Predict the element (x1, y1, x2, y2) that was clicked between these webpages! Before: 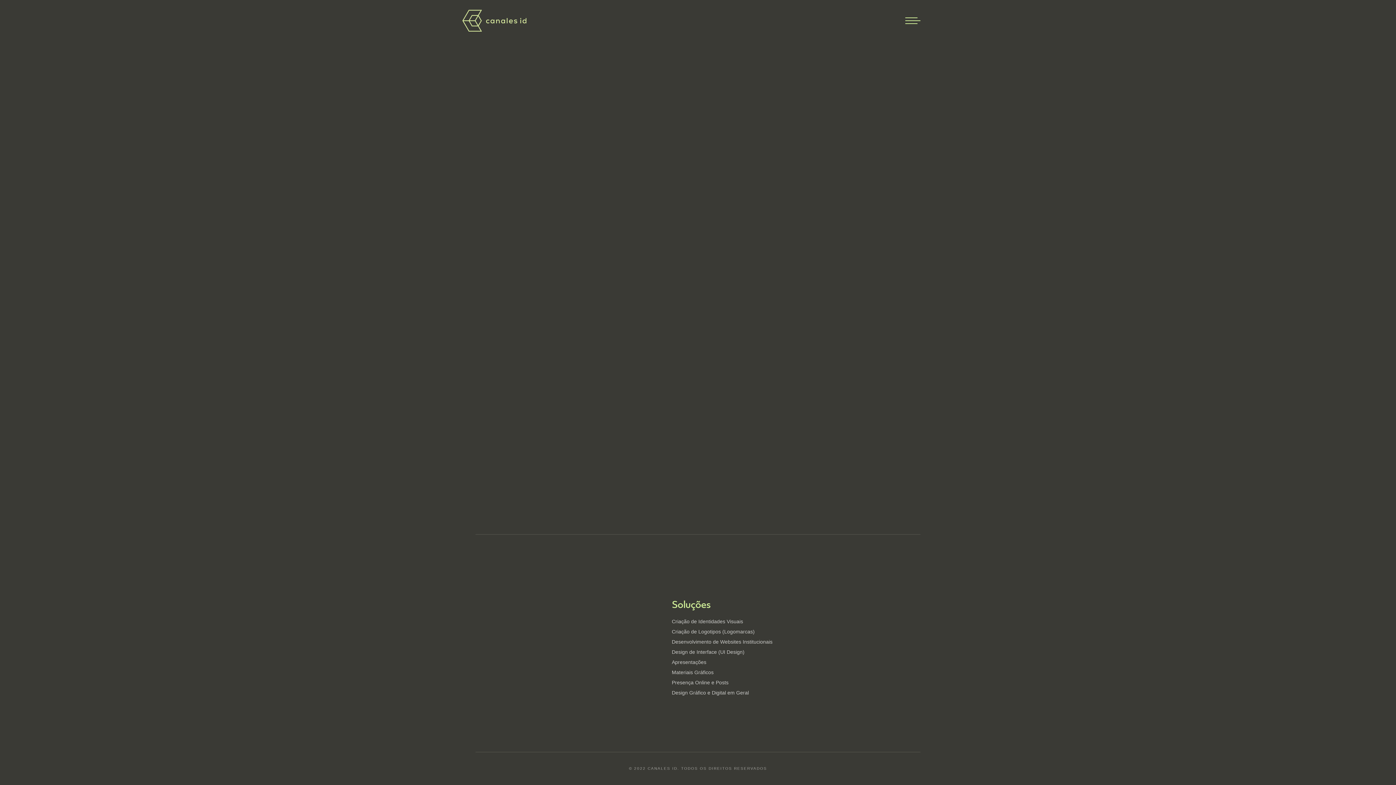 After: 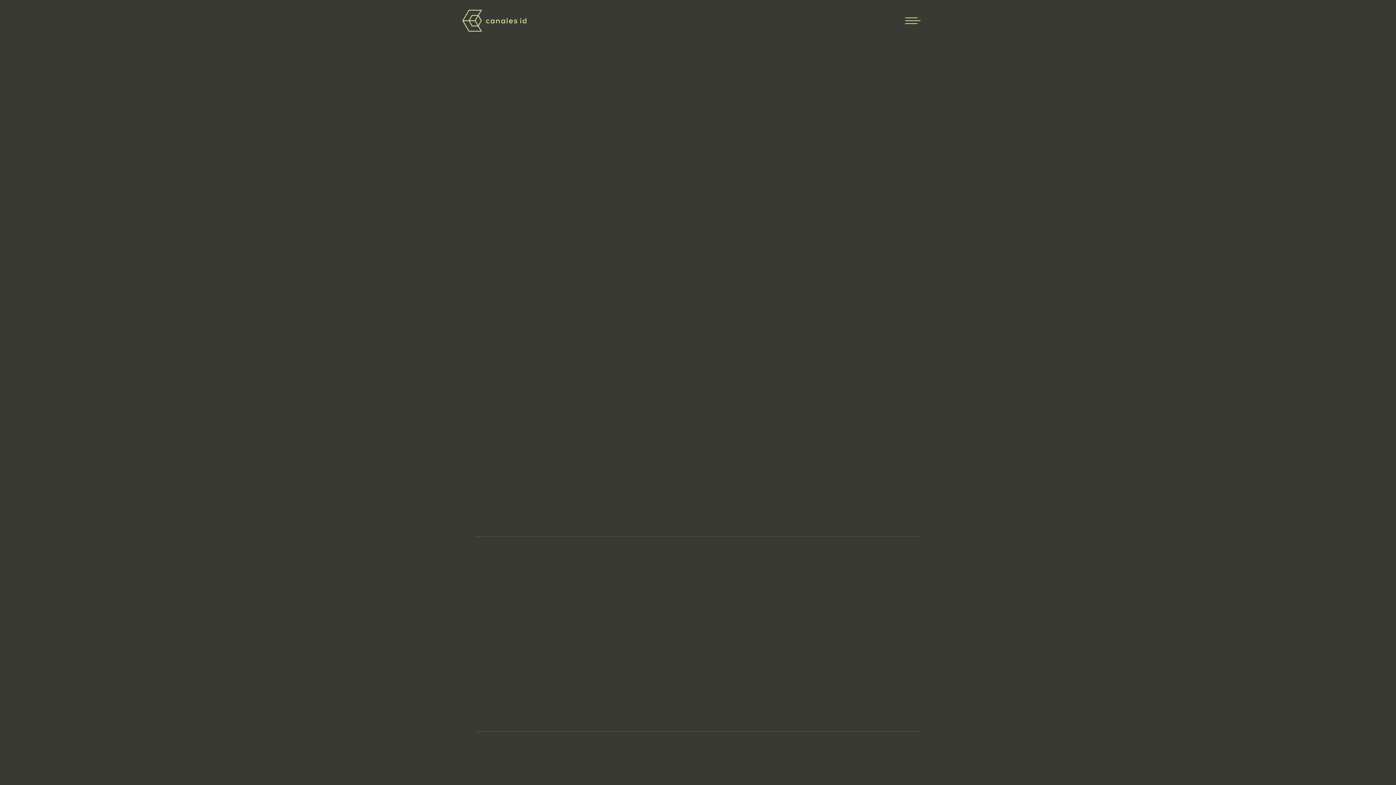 Action: bbox: (462, 9, 526, 31) label: Canales Design